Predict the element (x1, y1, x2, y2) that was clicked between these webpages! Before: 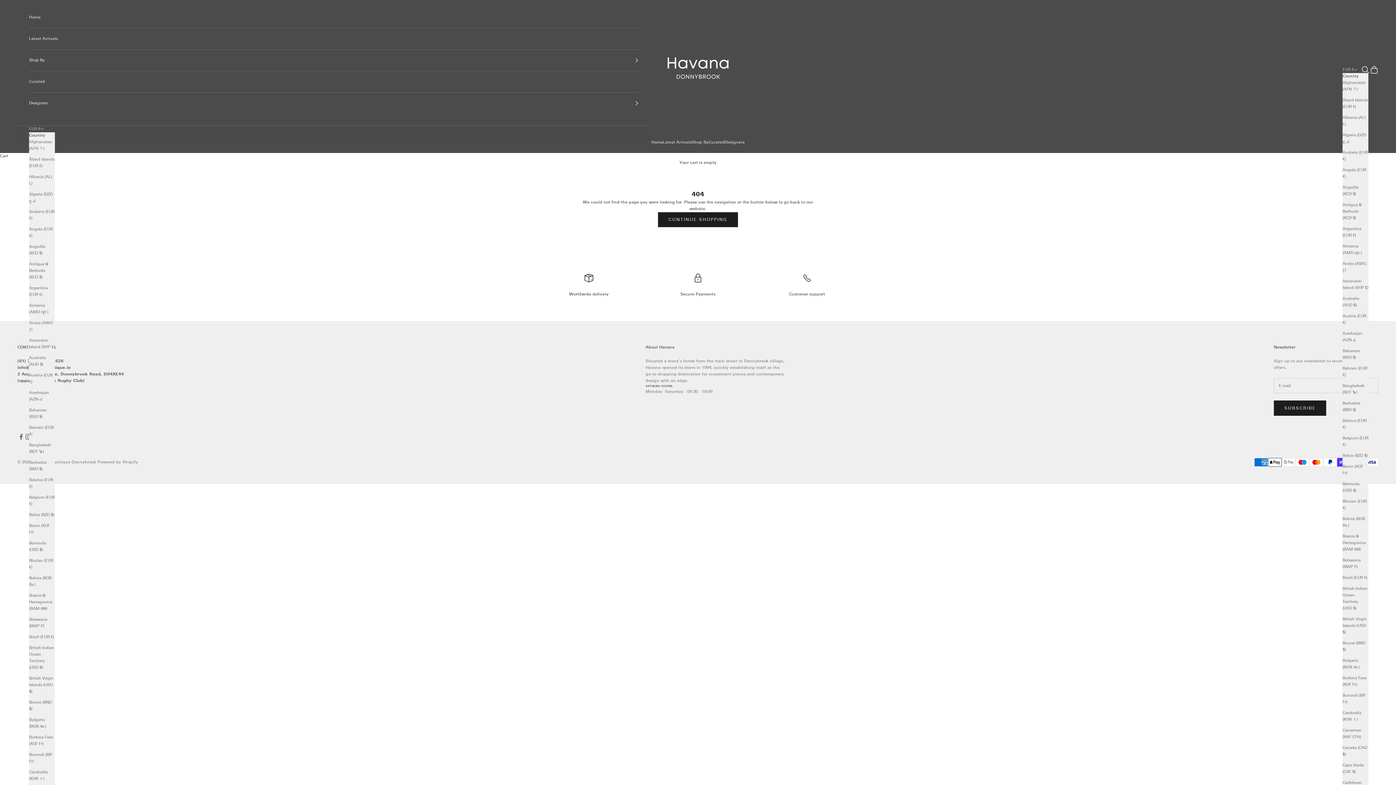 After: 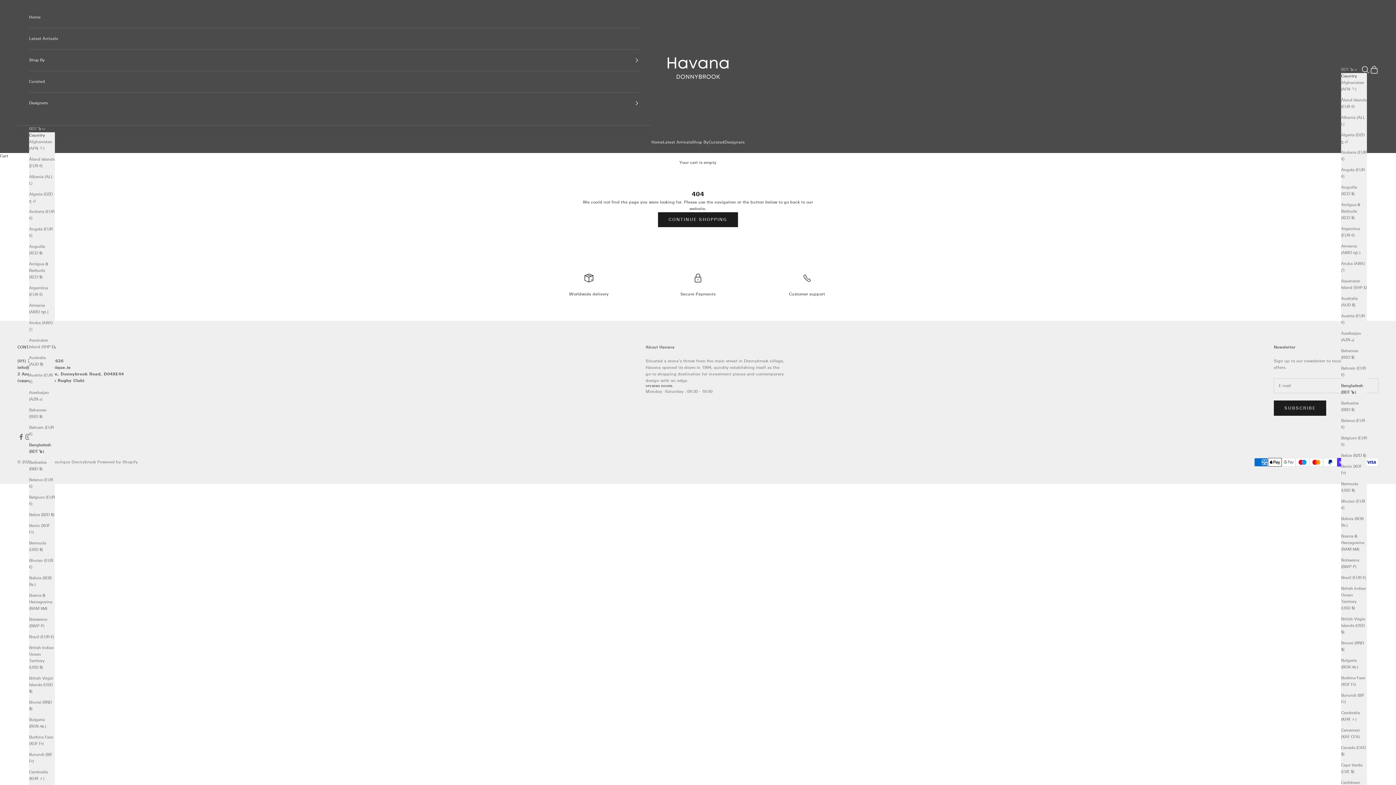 Action: label: Bangladesh (BDT ৳) bbox: (1342, 382, 1368, 395)